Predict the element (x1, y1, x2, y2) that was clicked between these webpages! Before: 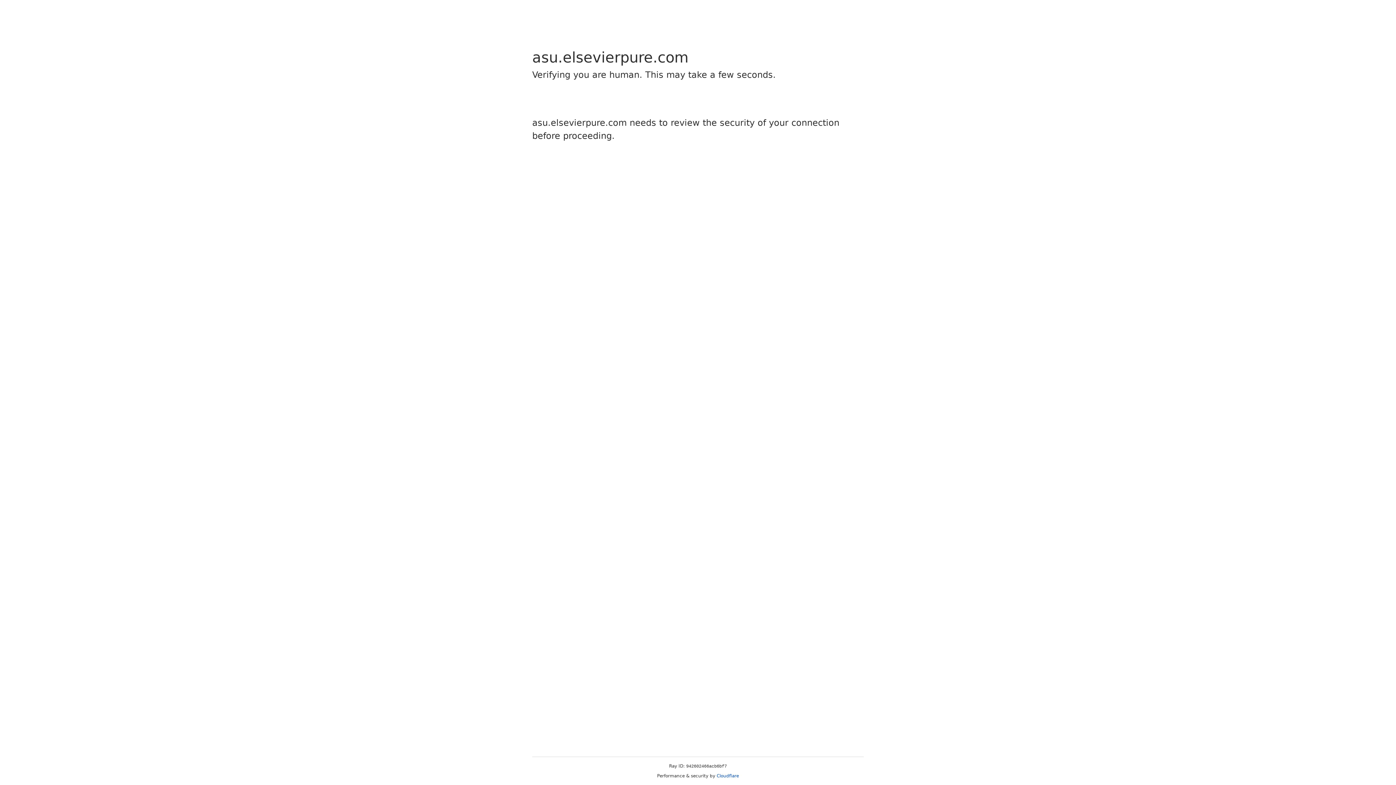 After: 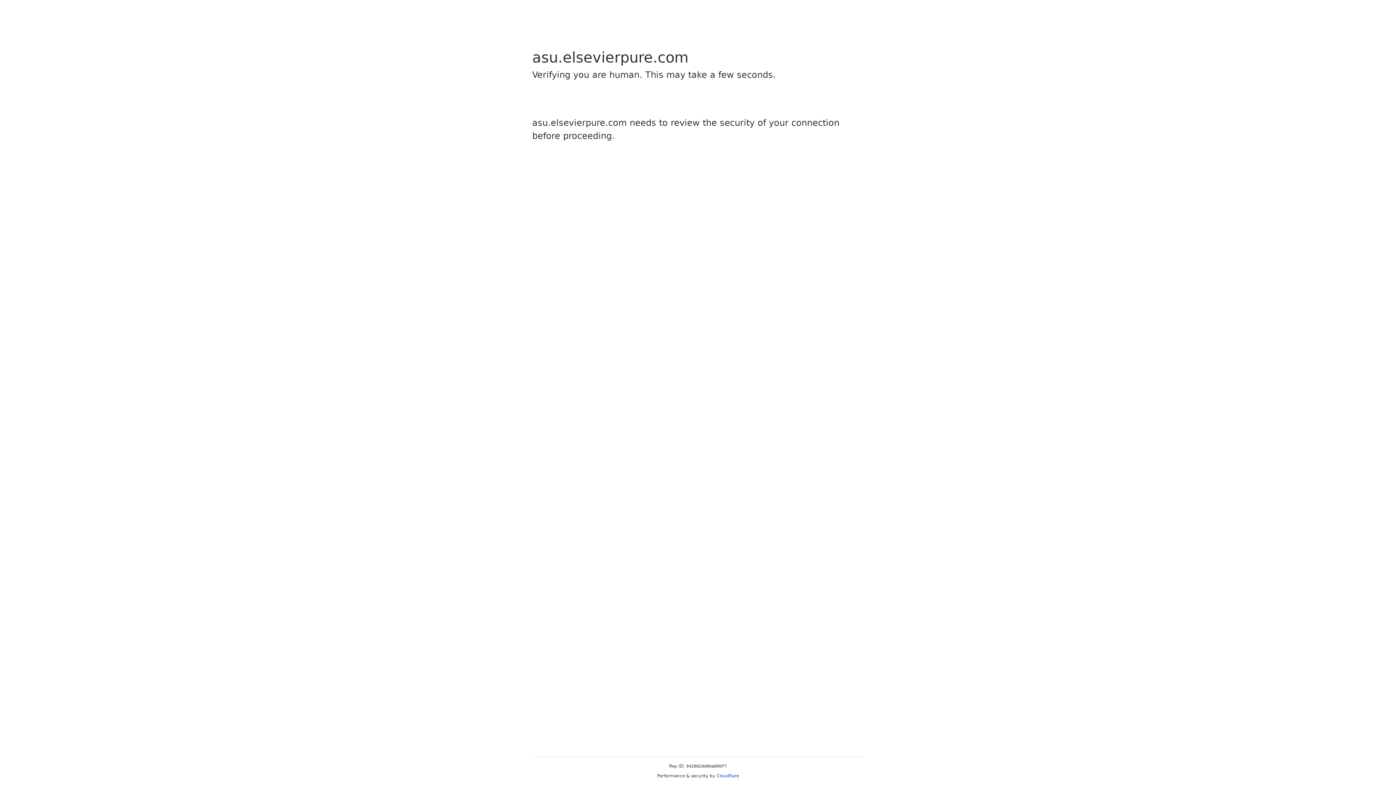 Action: bbox: (716, 773, 739, 778) label: Cloudflare